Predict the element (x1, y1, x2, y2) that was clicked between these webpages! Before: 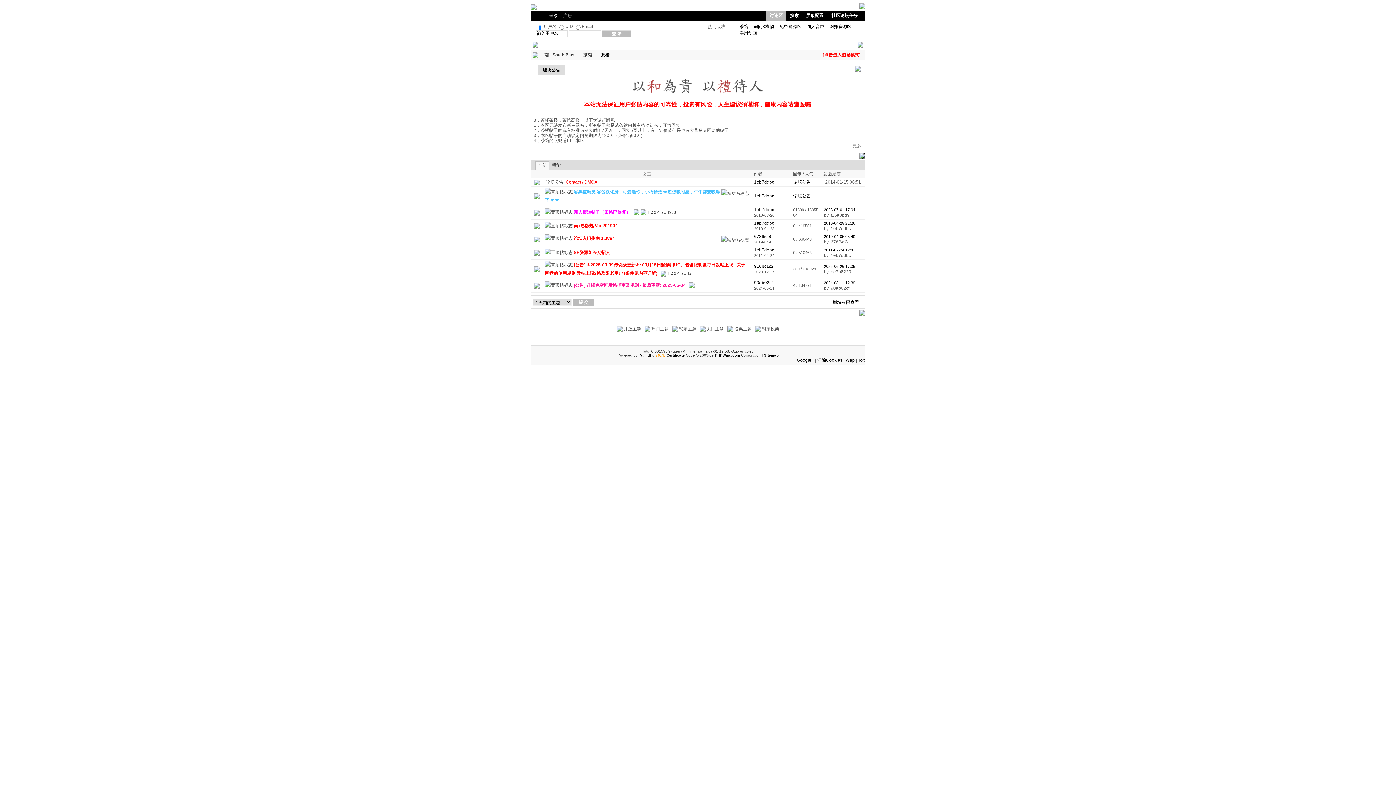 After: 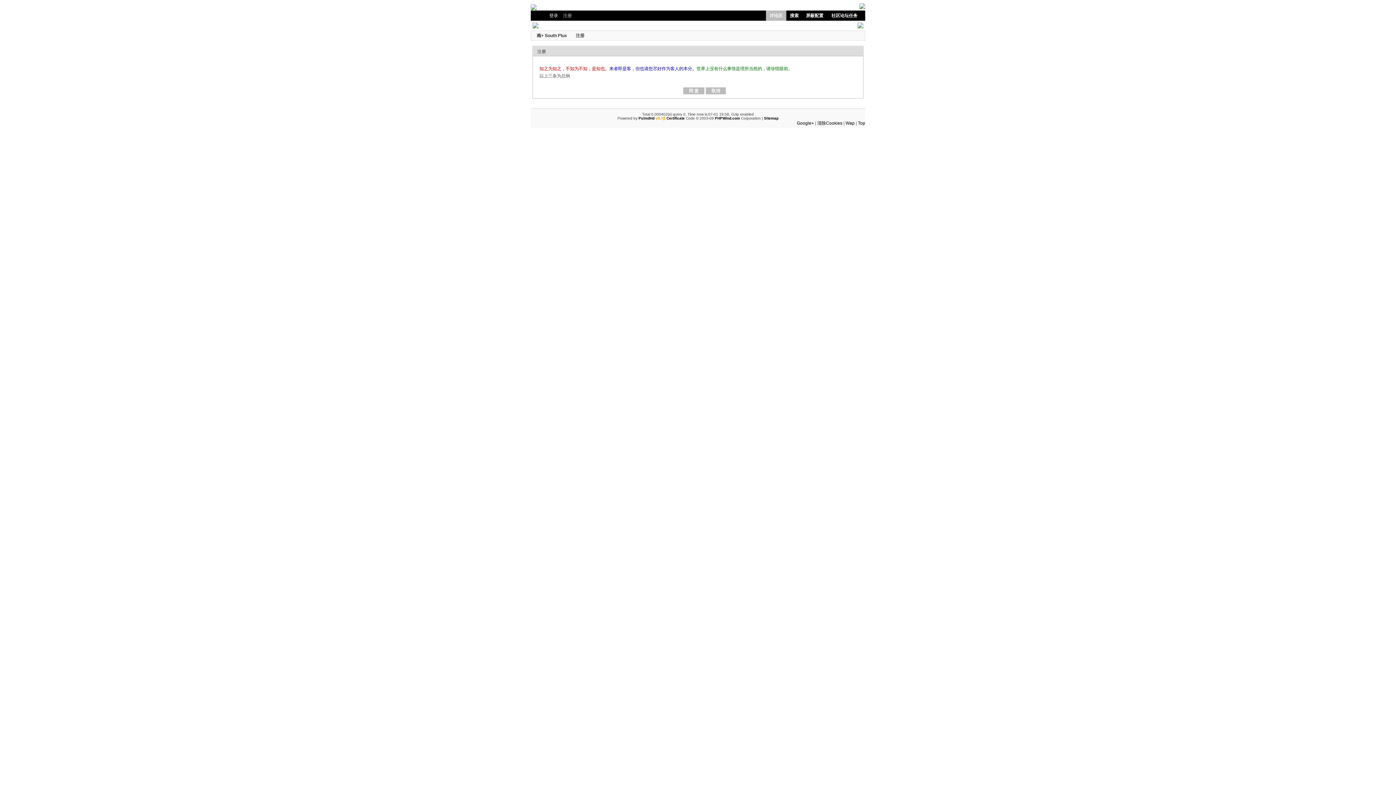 Action: label: 注册 bbox: (563, 13, 572, 18)